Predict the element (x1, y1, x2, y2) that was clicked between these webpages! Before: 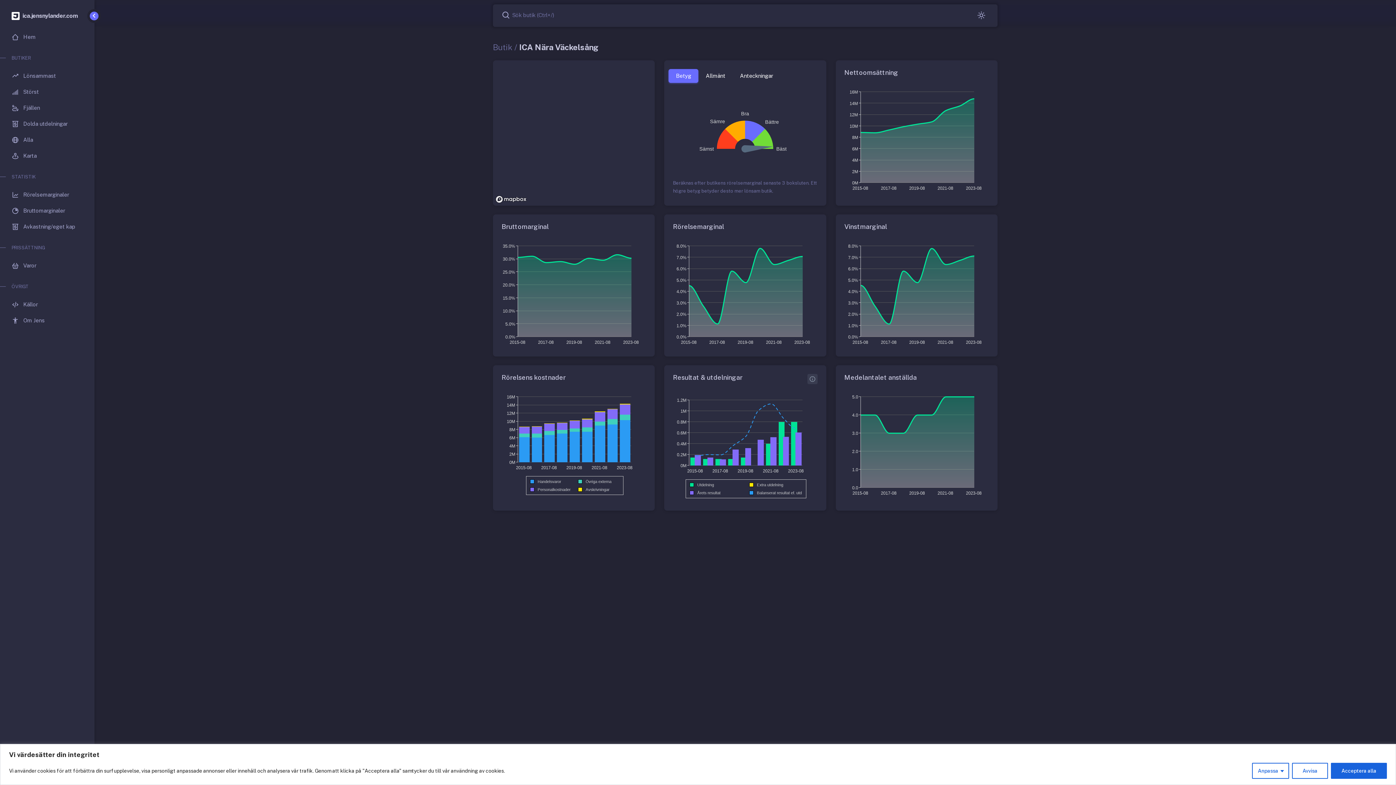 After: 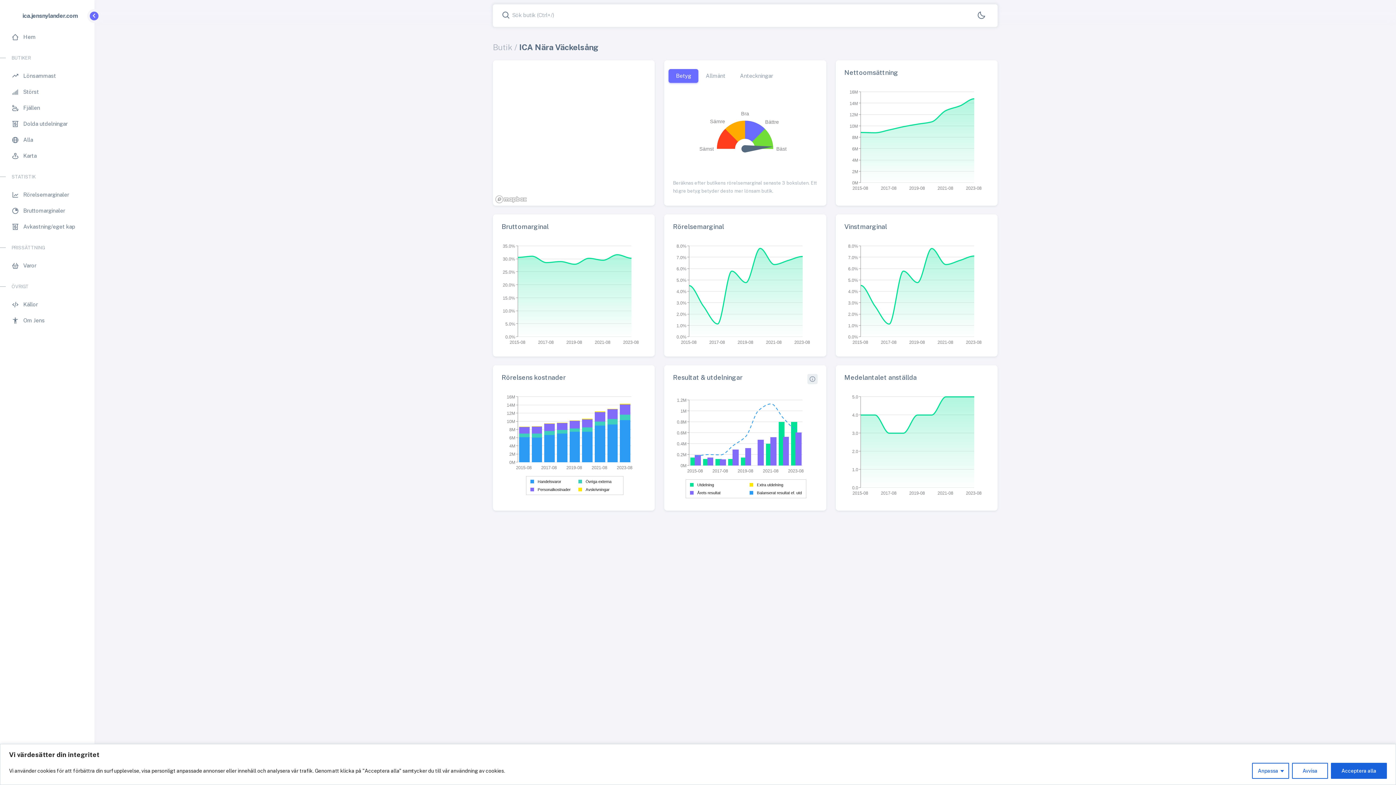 Action: bbox: (974, 8, 989, 22)